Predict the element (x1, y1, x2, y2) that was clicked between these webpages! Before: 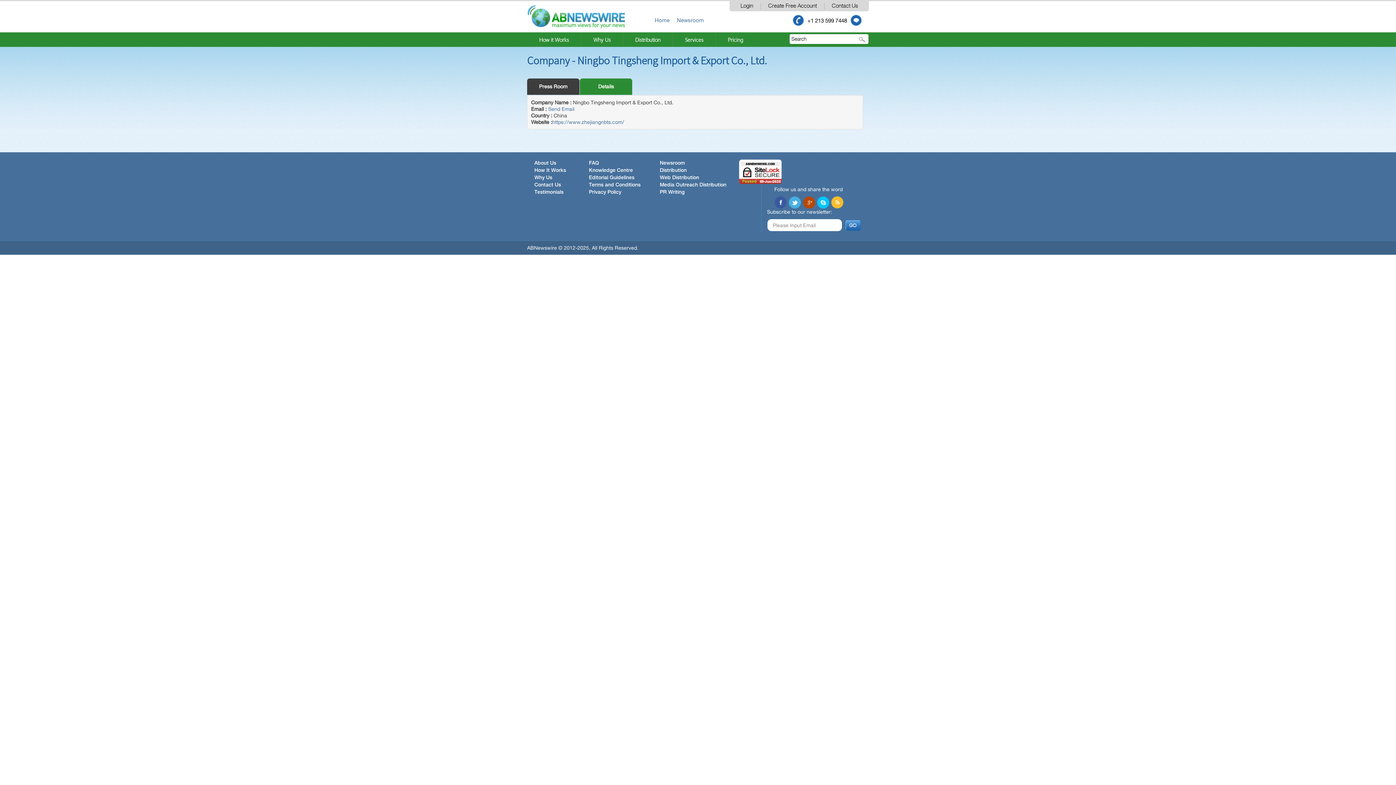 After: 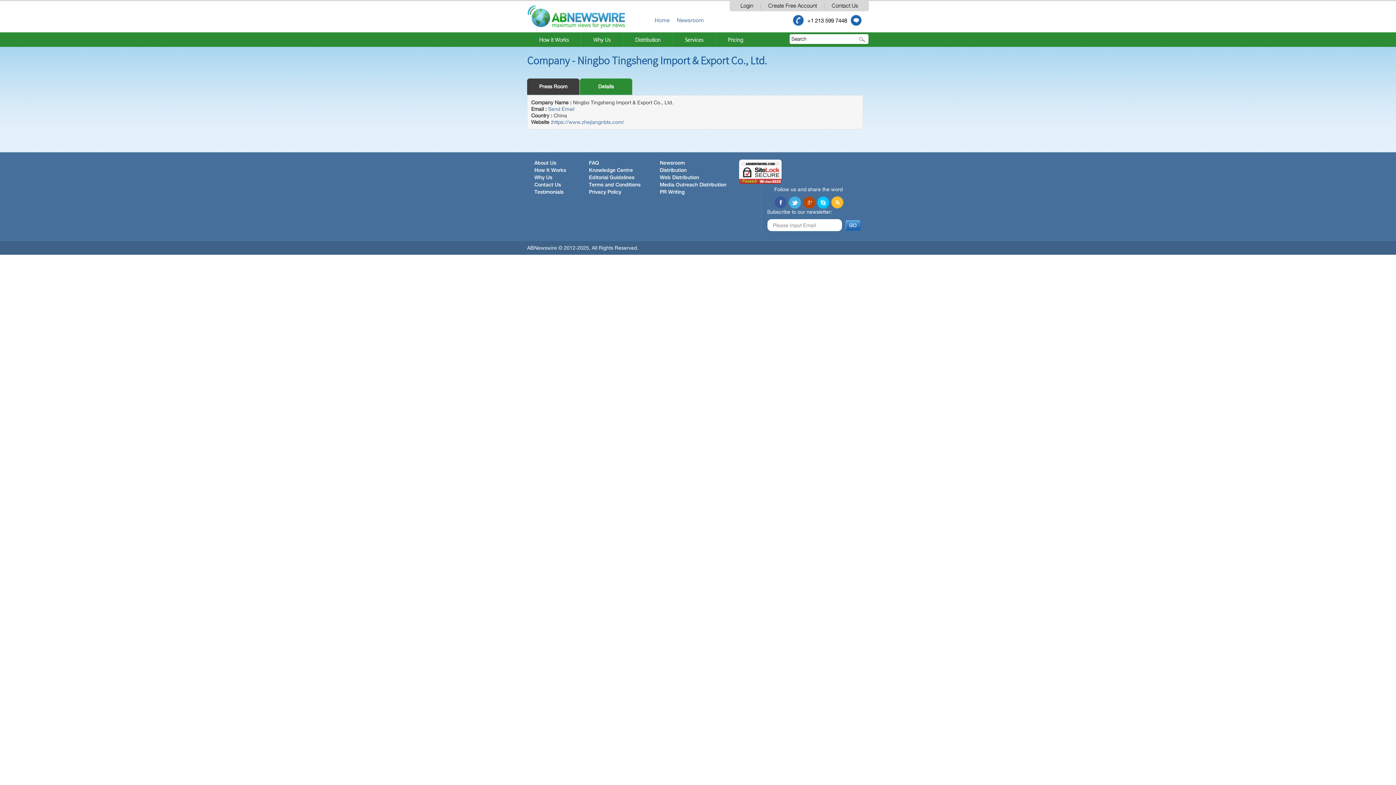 Action: bbox: (739, 180, 781, 185)